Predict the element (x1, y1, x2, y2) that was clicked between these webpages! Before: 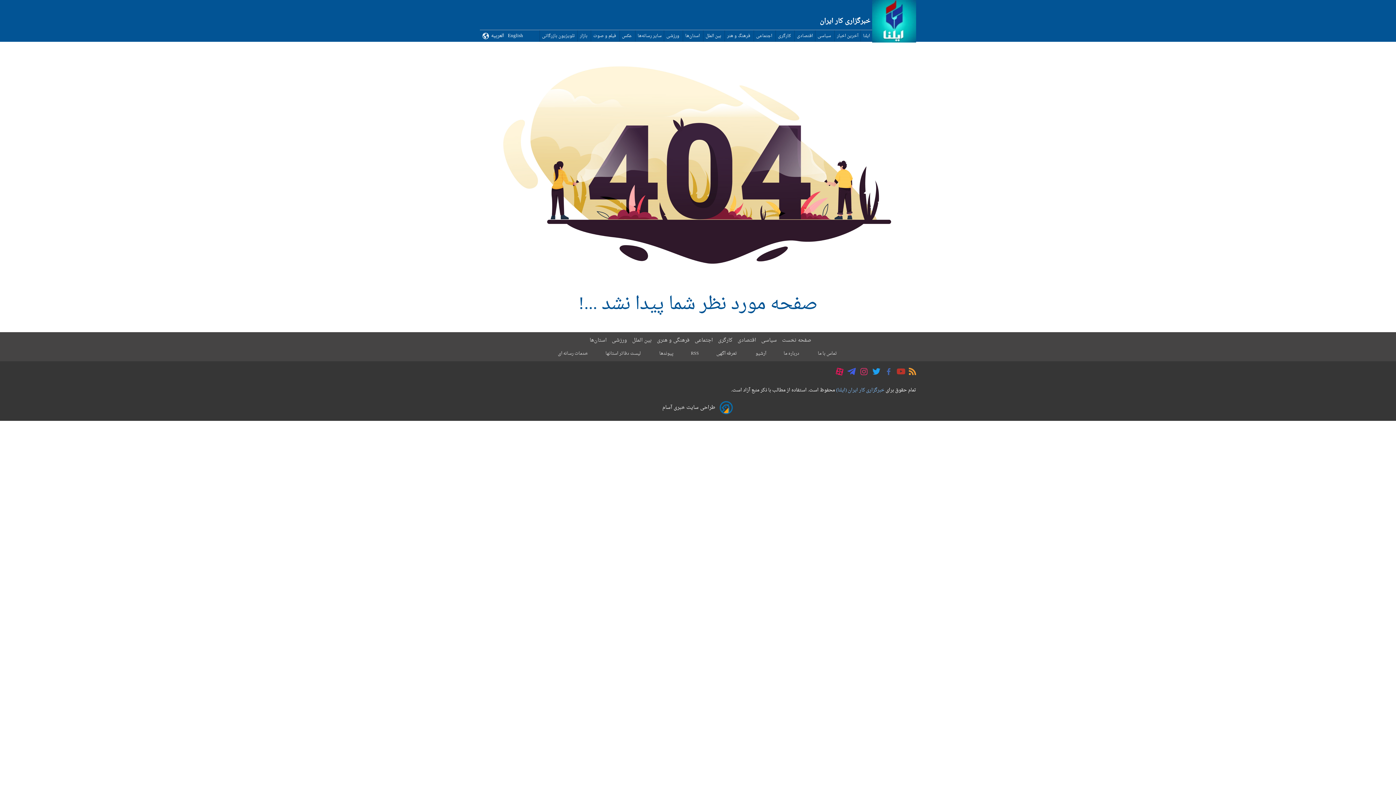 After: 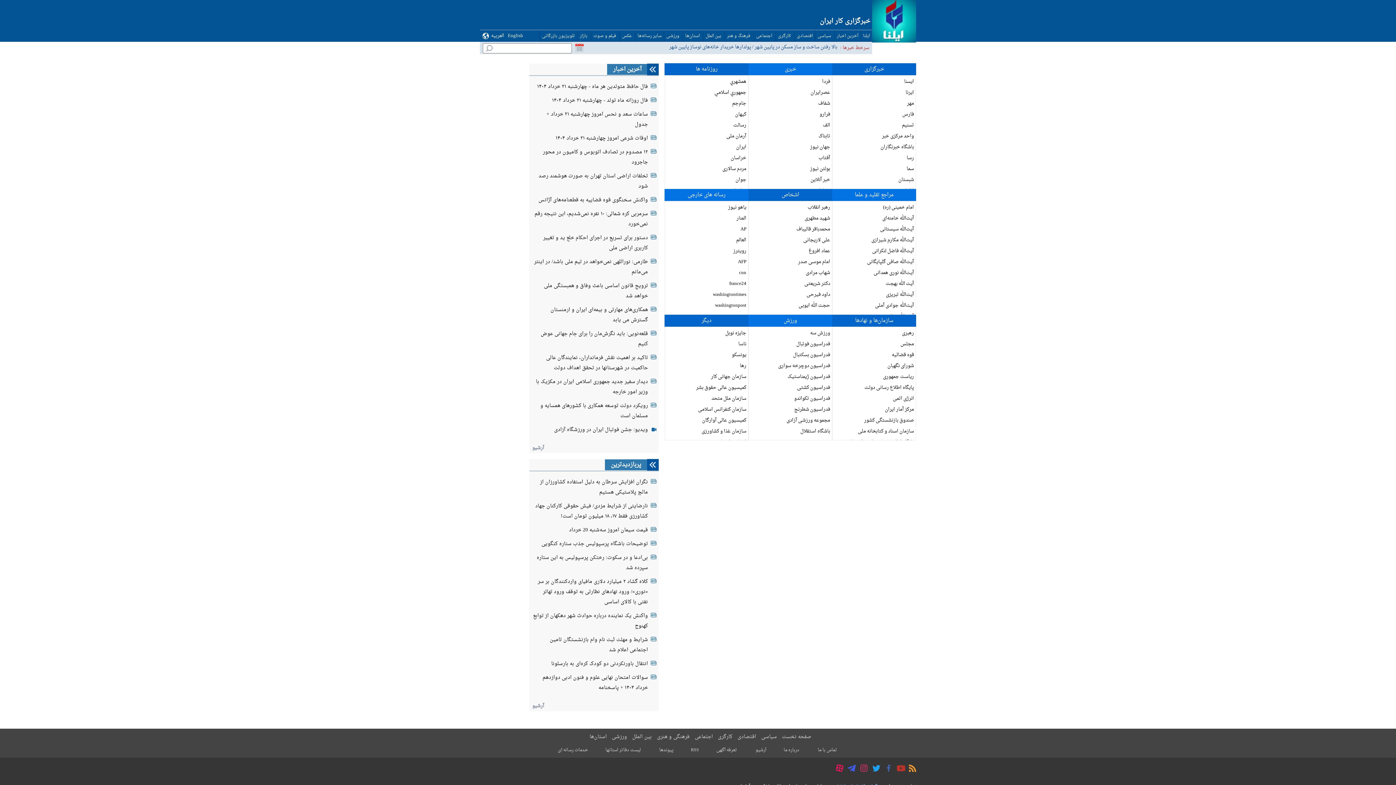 Action: label: پیوندها bbox: (659, 349, 673, 357)